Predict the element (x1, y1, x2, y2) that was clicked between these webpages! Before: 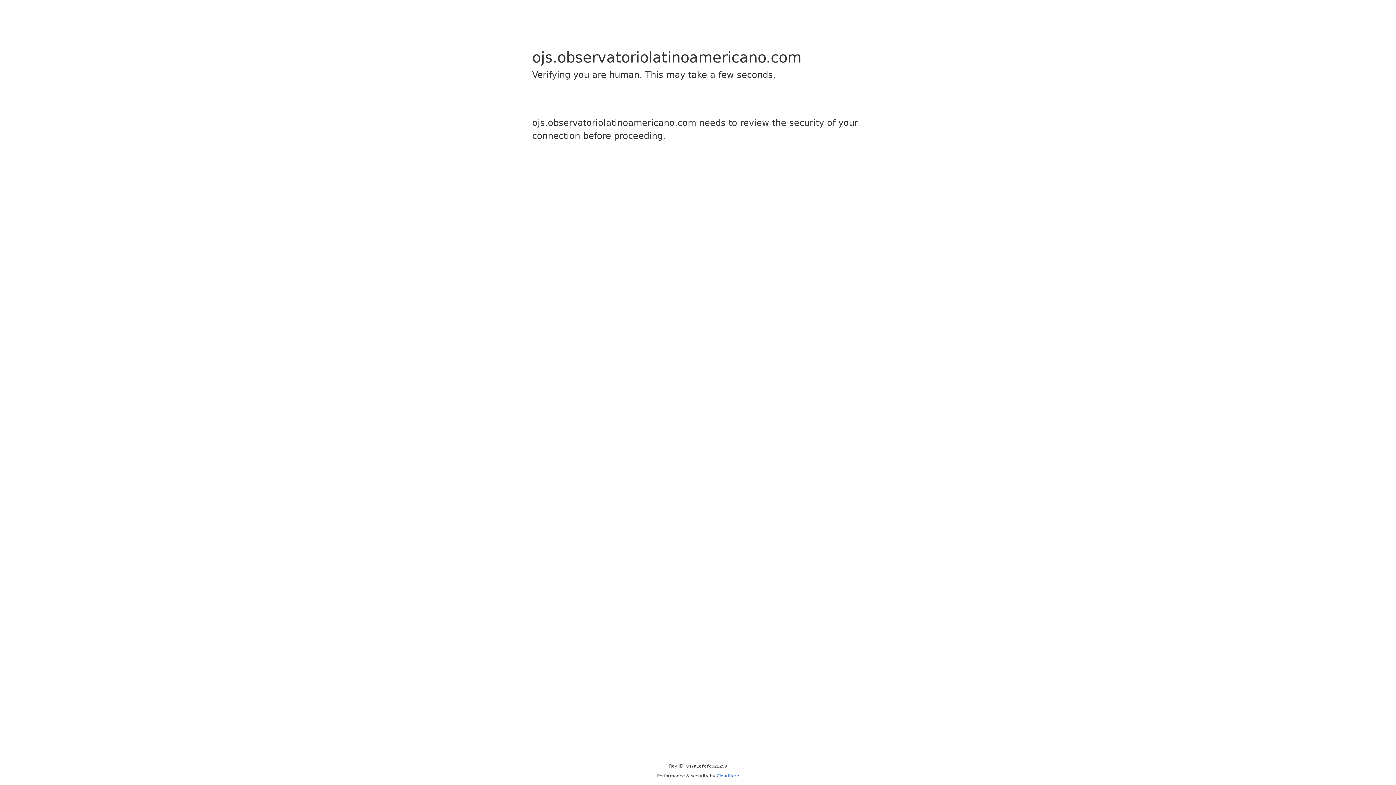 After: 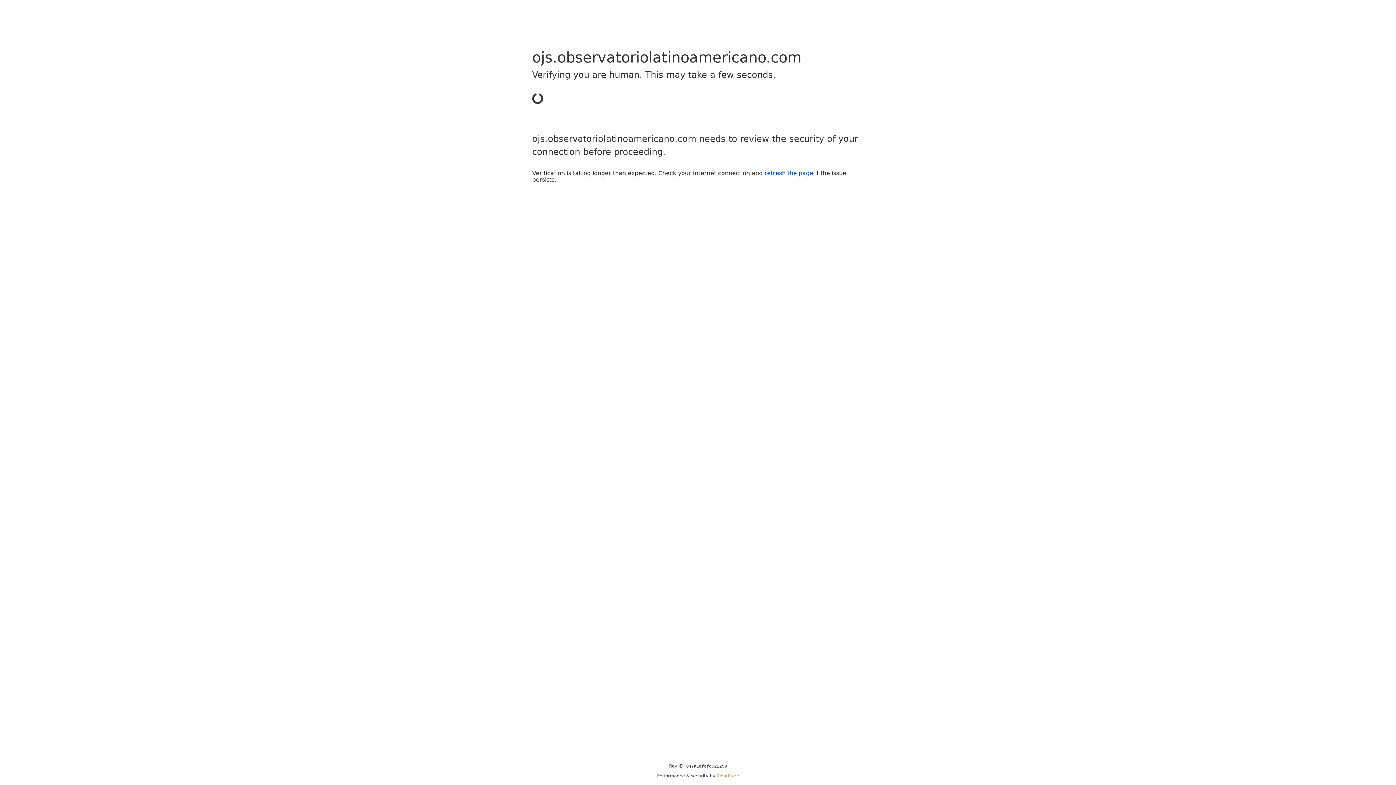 Action: label: Cloudflare bbox: (716, 773, 739, 778)